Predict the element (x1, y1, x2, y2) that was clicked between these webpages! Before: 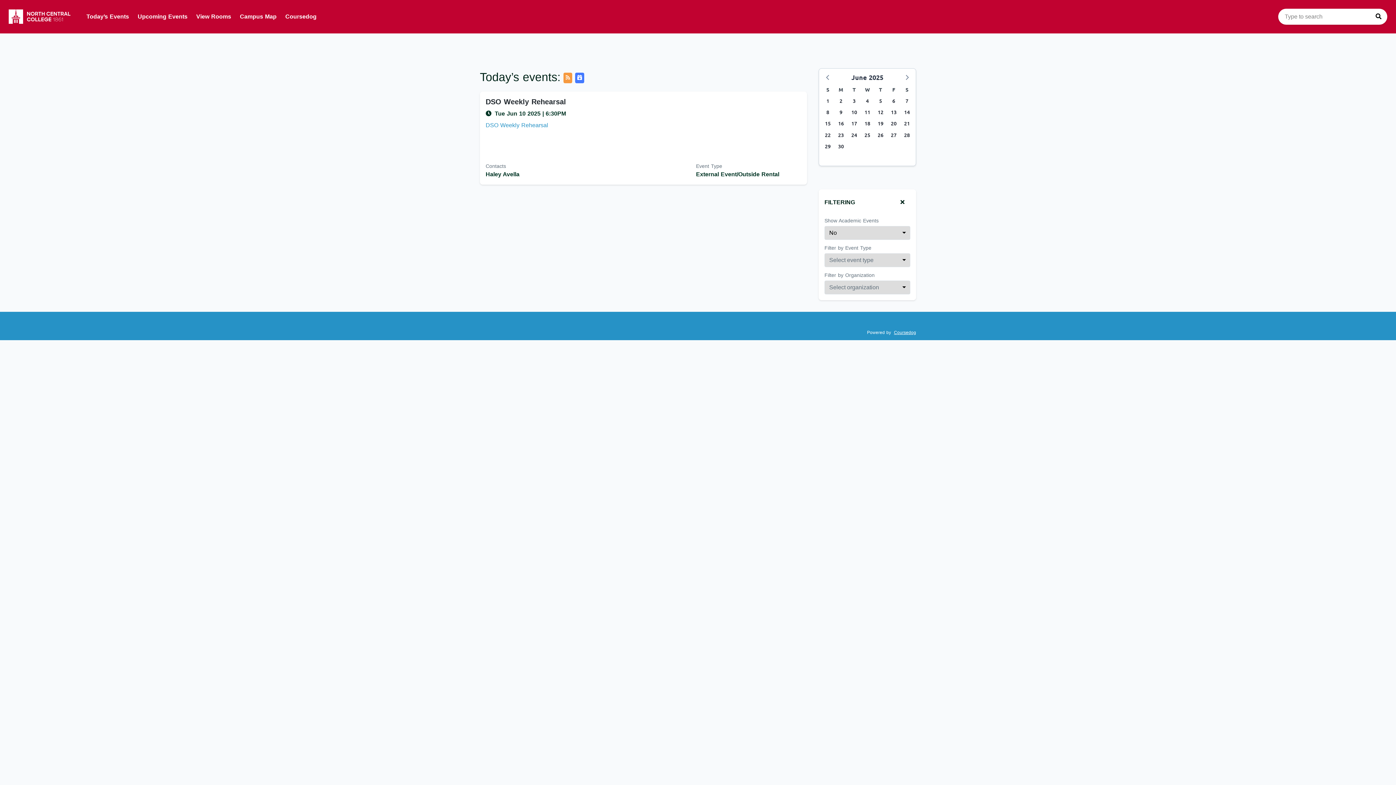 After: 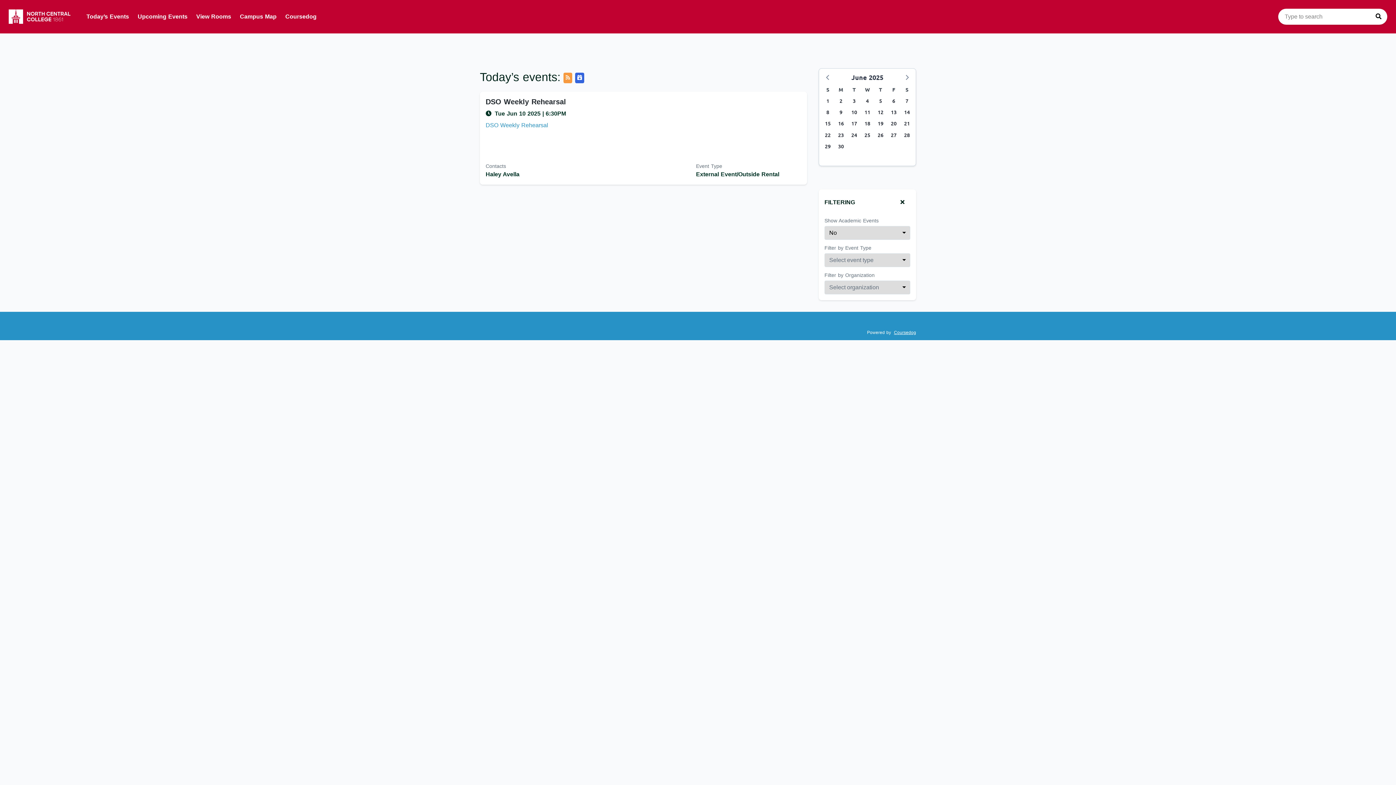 Action: bbox: (575, 72, 584, 83)